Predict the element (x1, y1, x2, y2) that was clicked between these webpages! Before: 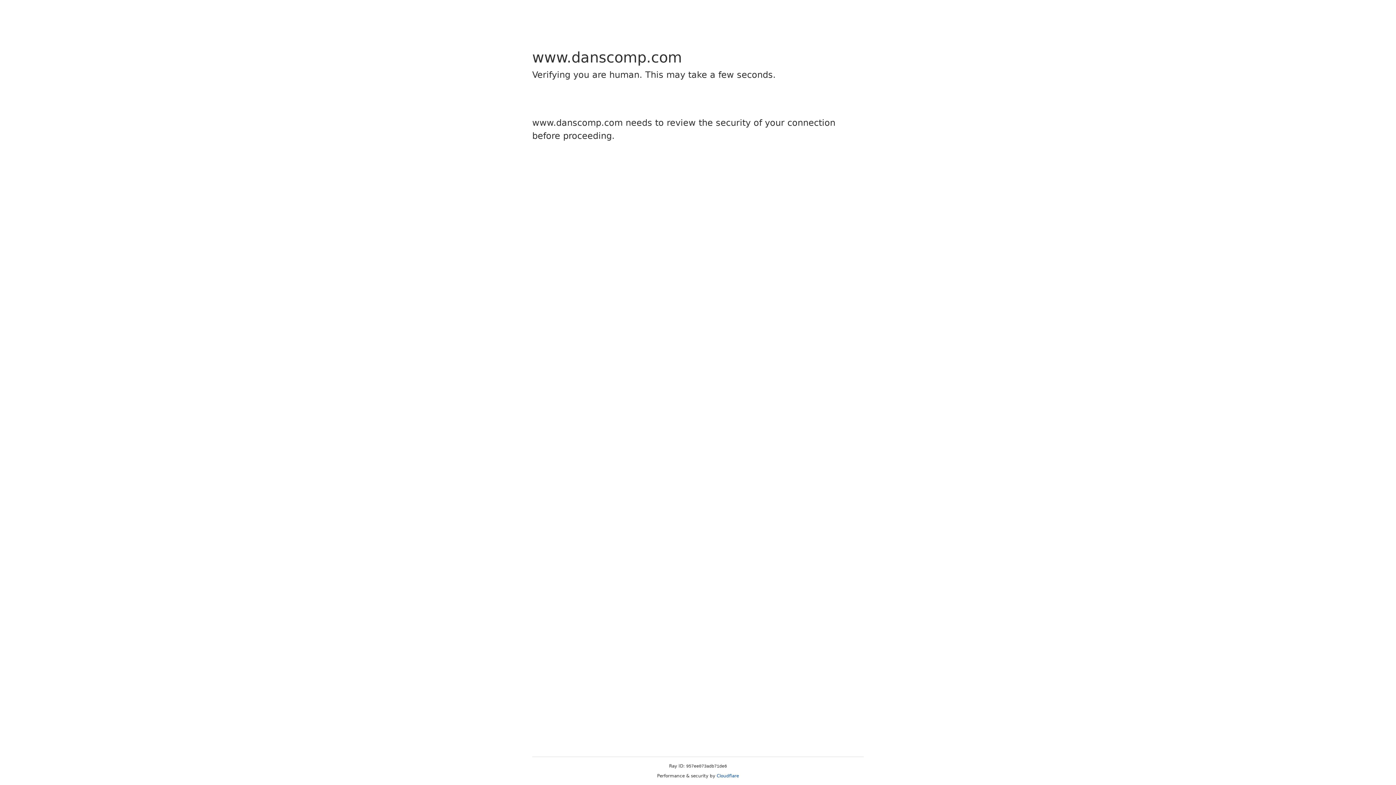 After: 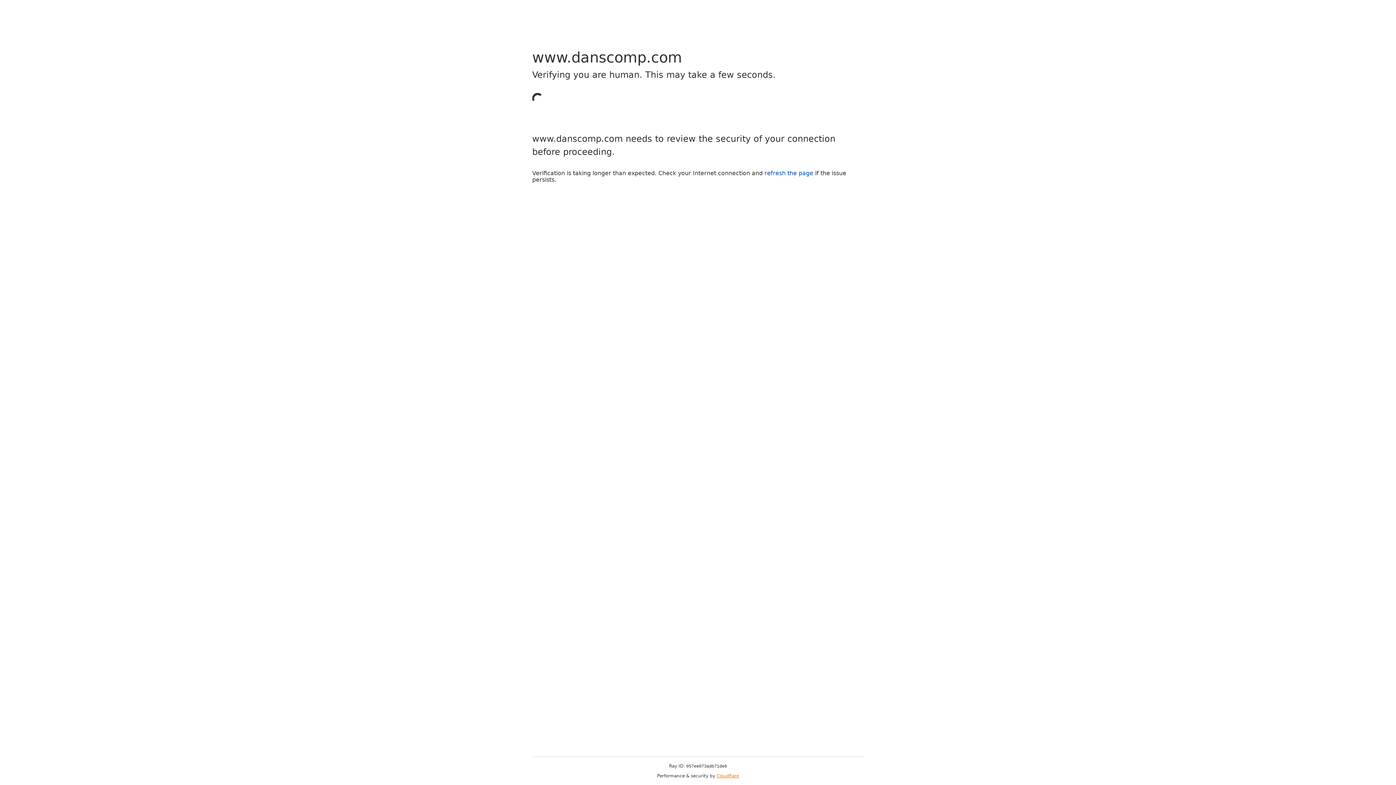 Action: bbox: (716, 773, 739, 778) label: Cloudflare